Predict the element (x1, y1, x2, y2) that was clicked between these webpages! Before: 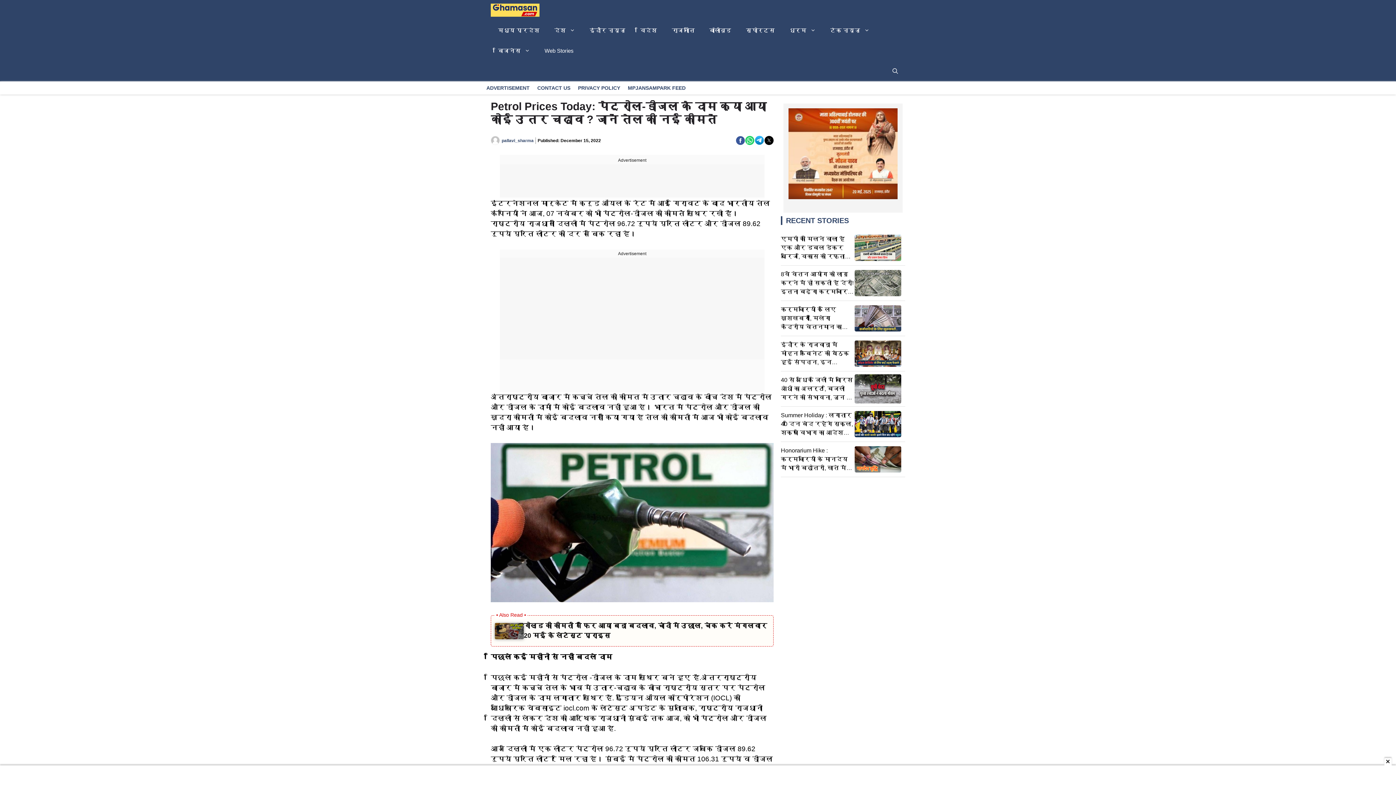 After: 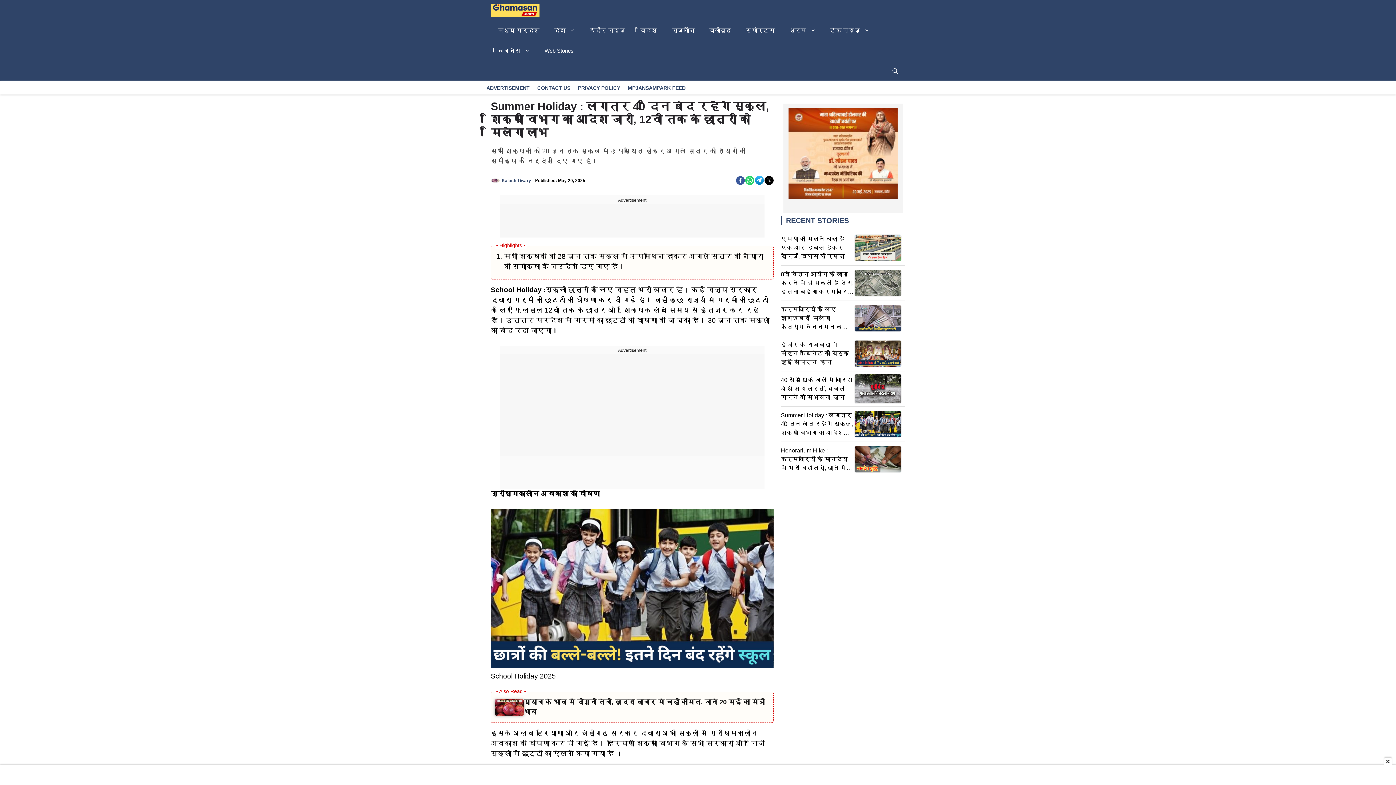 Action: bbox: (854, 420, 901, 427)